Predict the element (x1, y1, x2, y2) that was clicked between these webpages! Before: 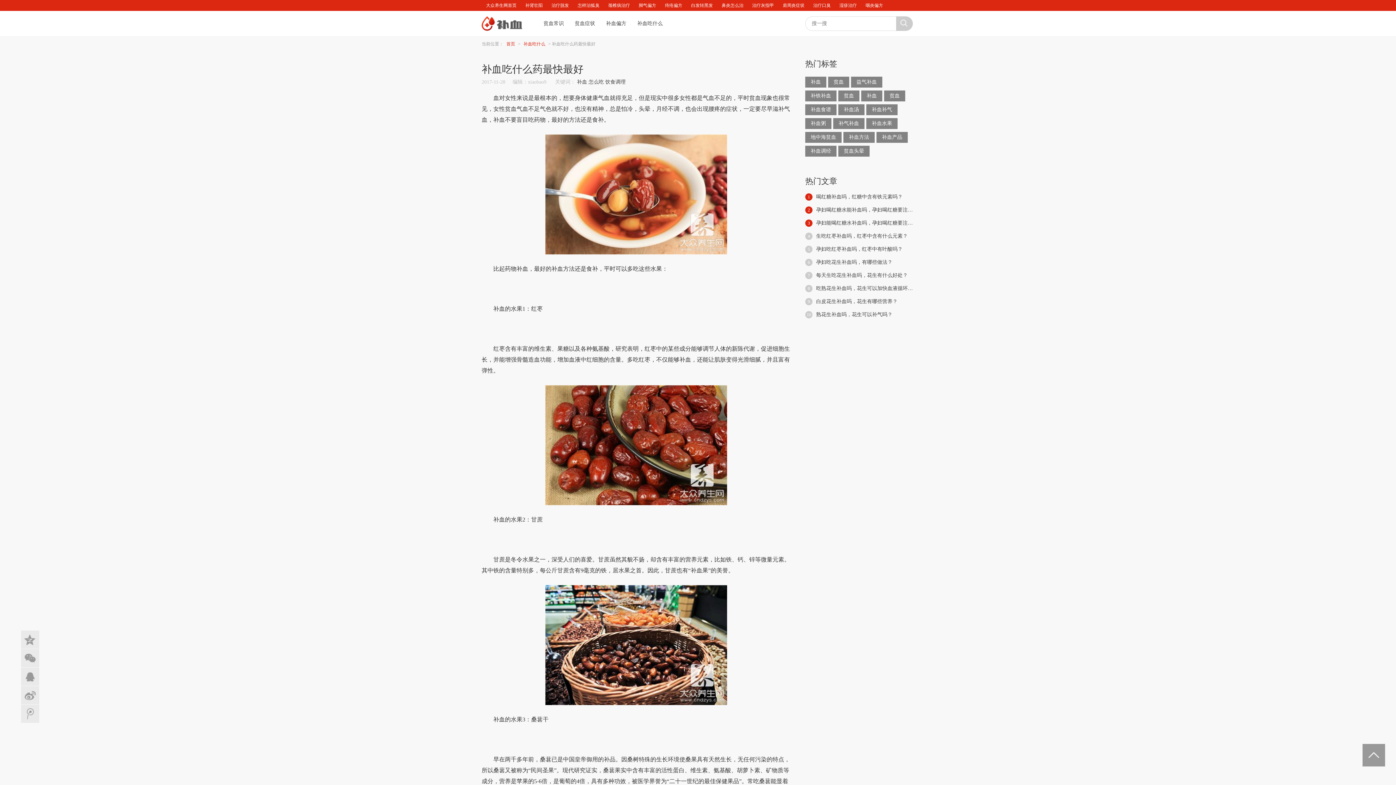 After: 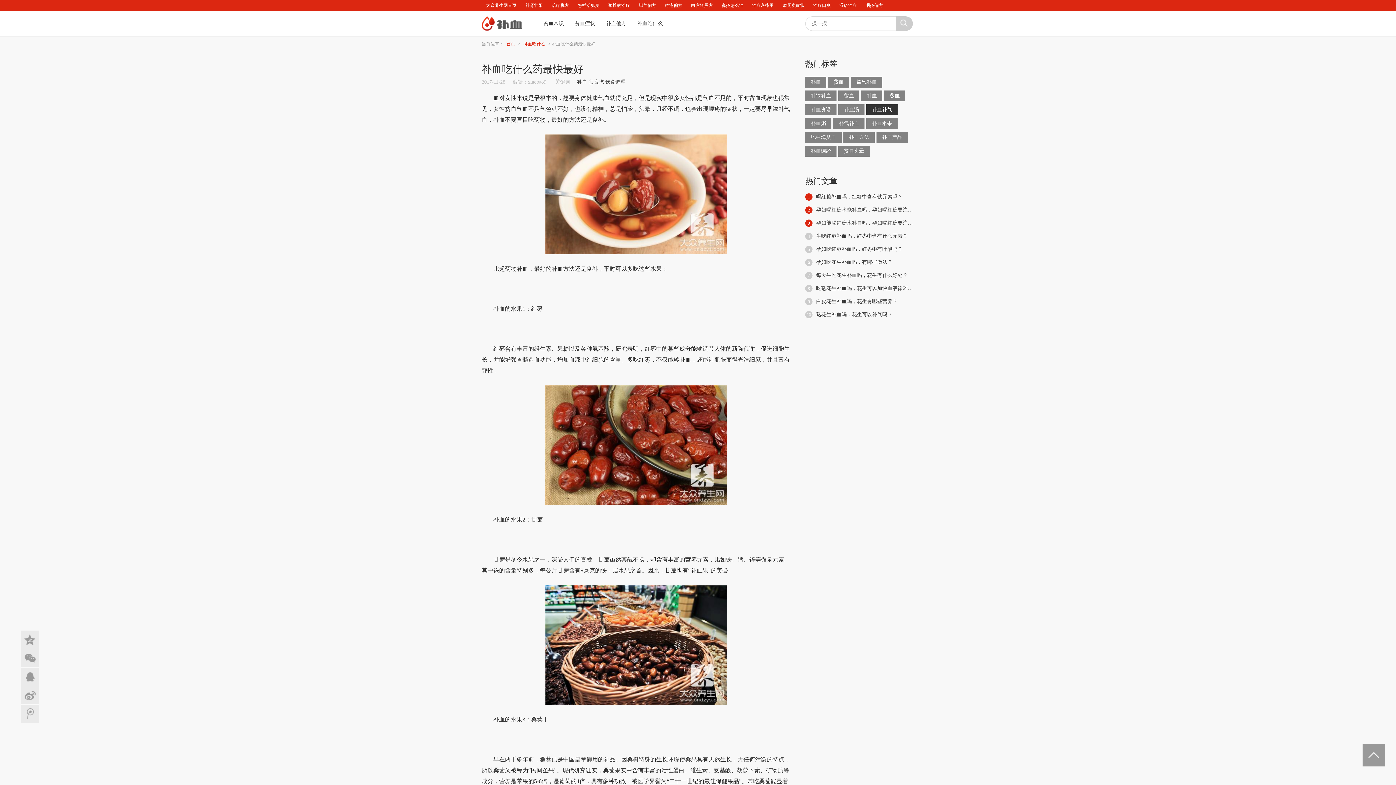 Action: label: 补血补气 bbox: (866, 104, 897, 115)